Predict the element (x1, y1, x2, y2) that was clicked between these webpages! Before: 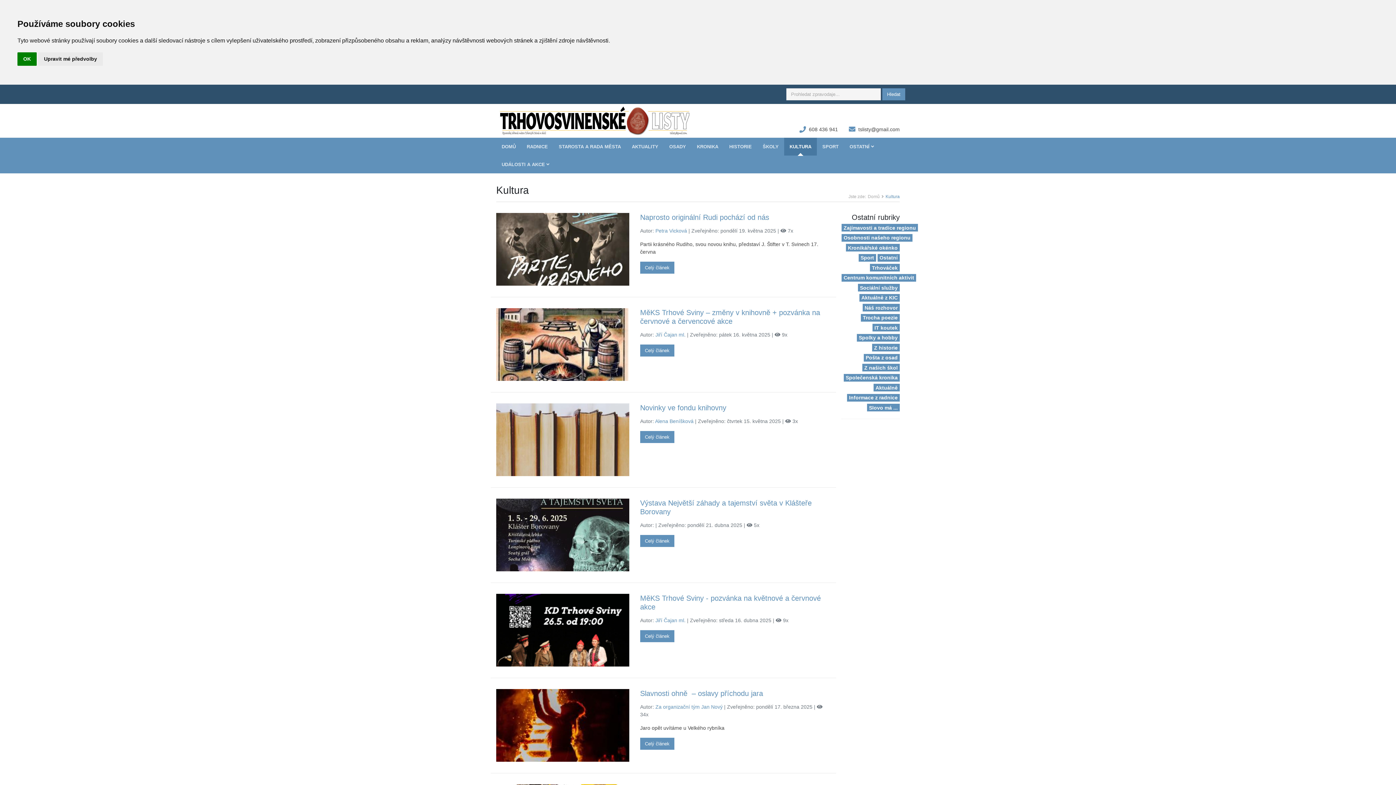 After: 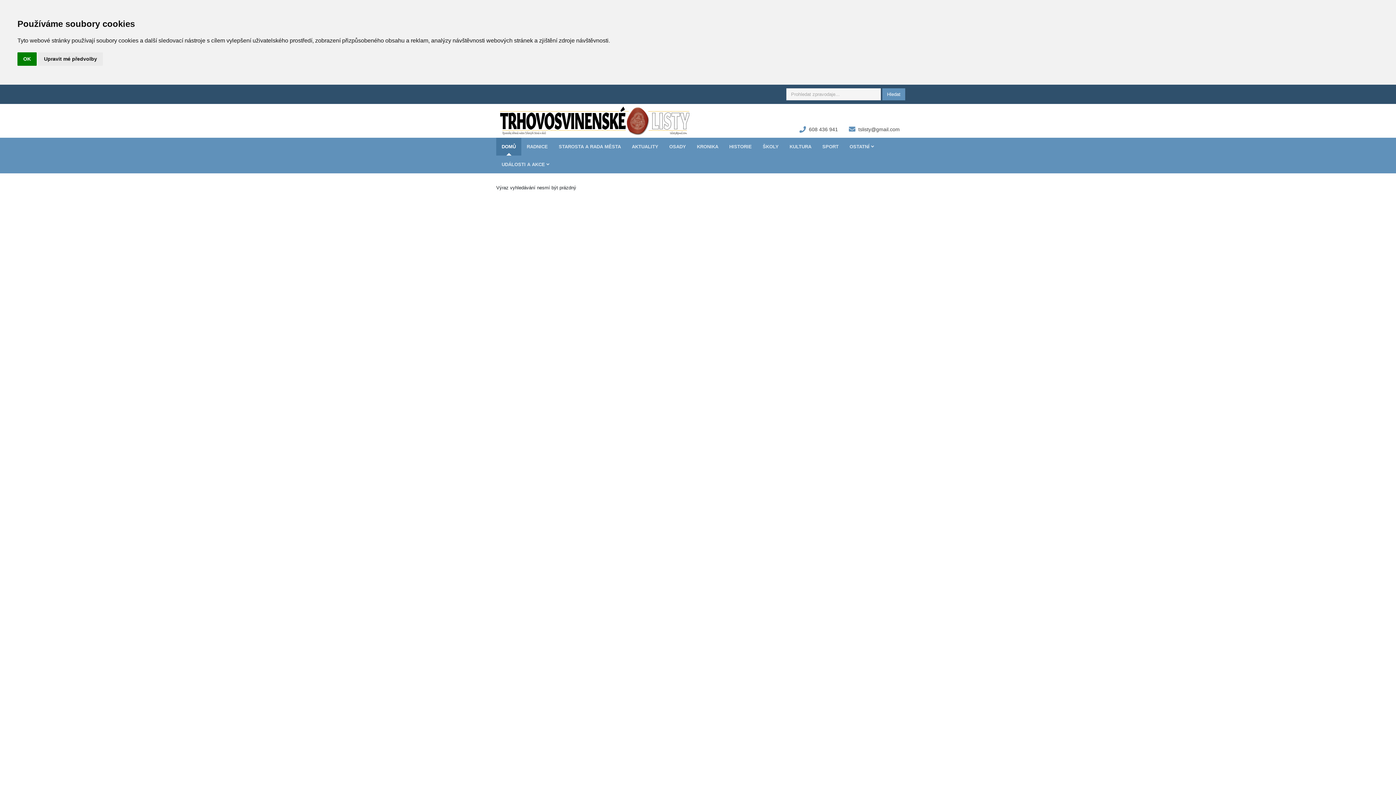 Action: label: Hledat bbox: (882, 88, 905, 100)